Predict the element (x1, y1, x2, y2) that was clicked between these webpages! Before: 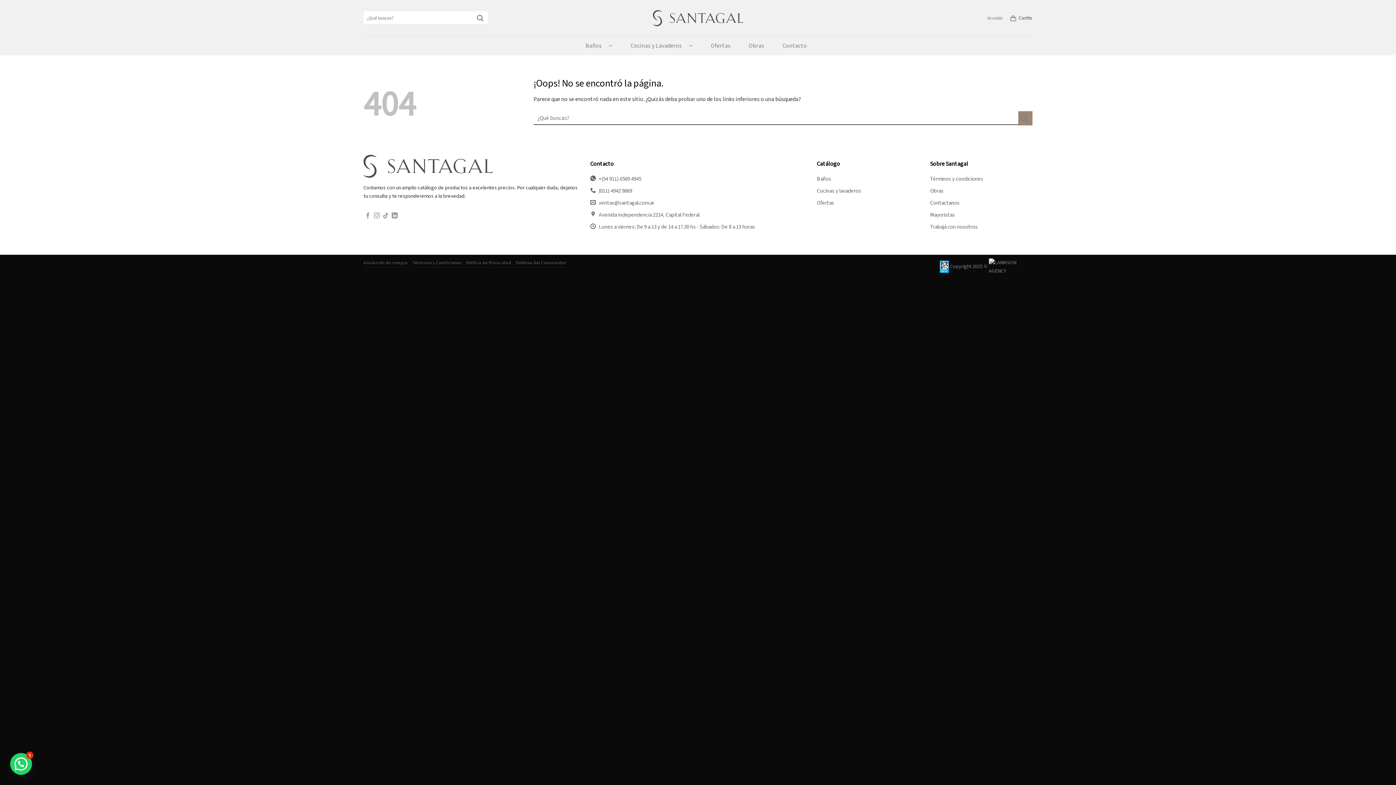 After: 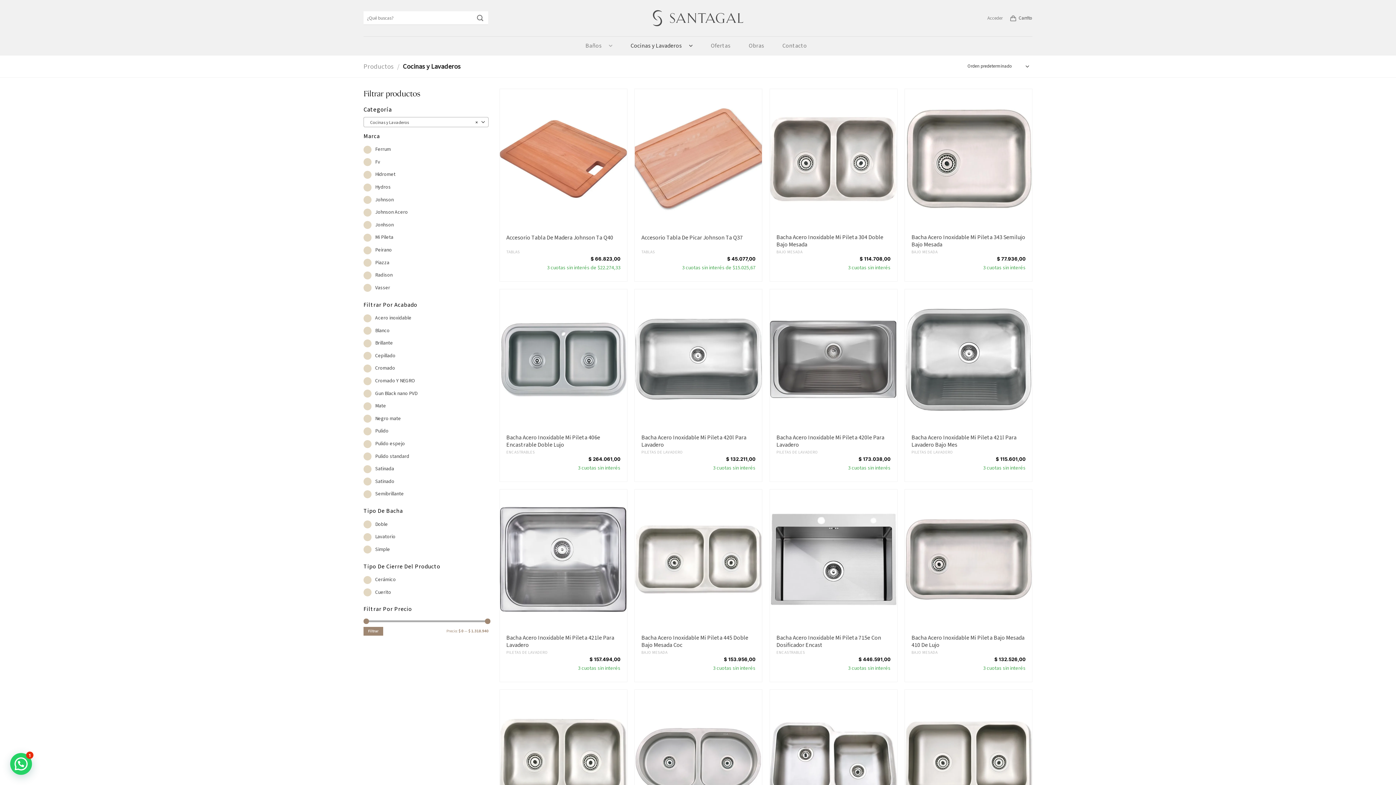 Action: bbox: (816, 185, 919, 197) label: Cocinas y lavaderos